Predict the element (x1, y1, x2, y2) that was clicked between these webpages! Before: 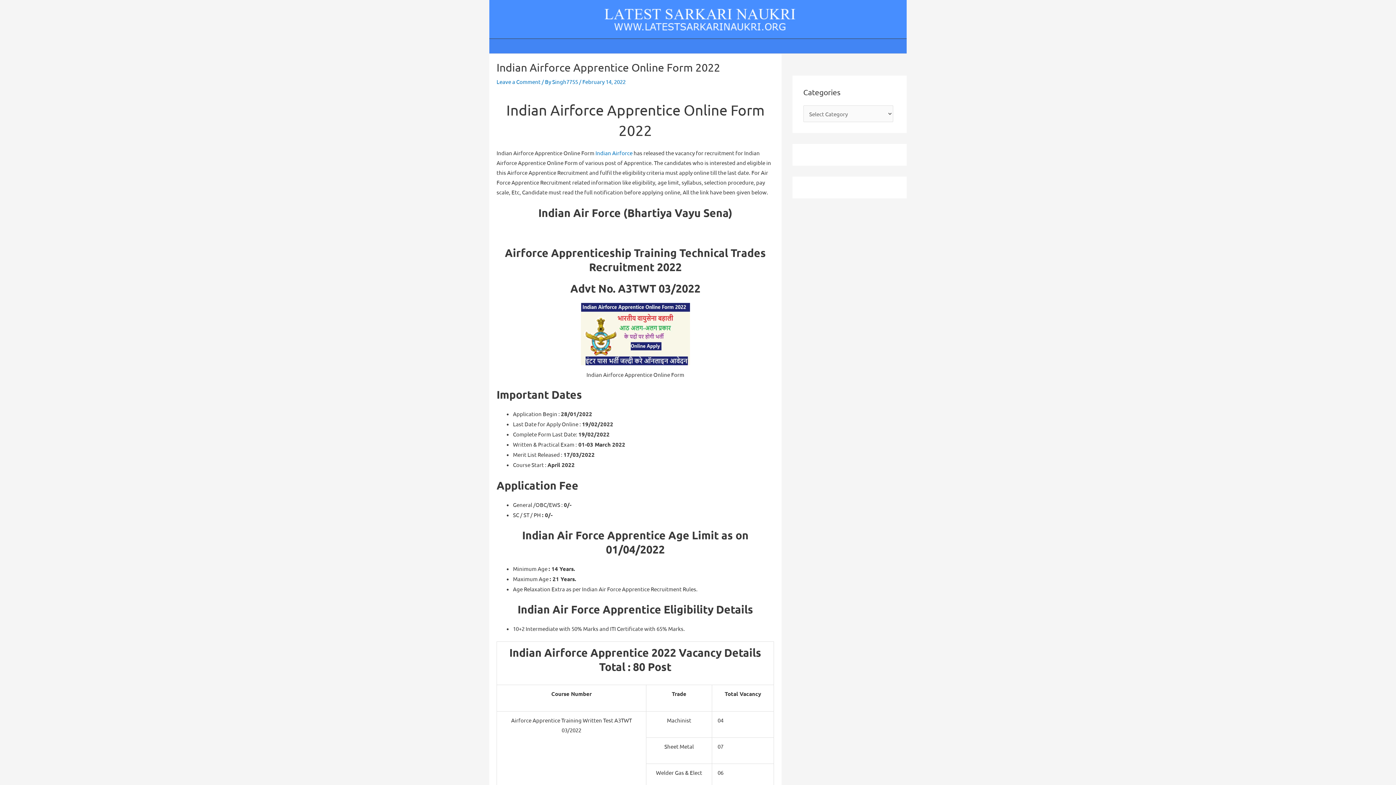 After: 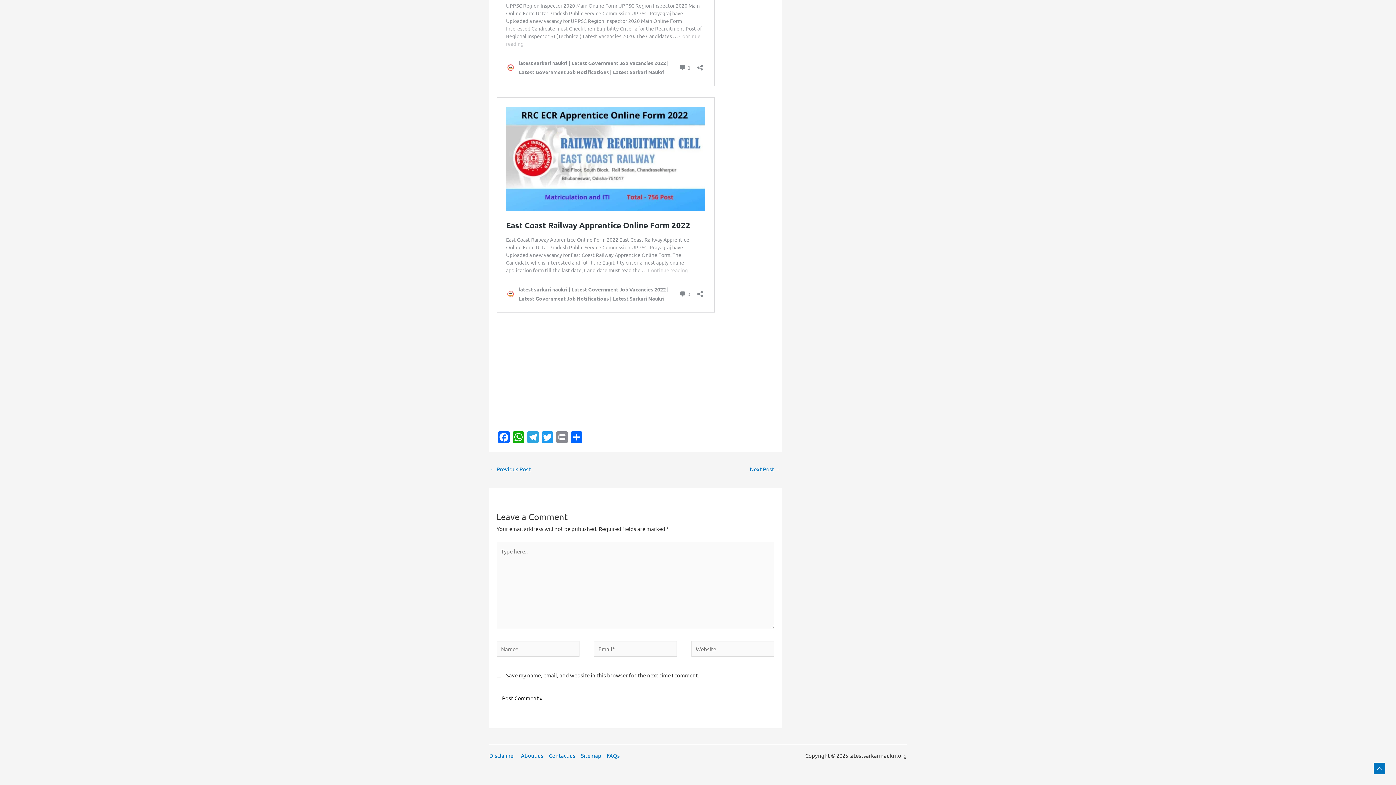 Action: label: Leave a Comment bbox: (496, 78, 540, 85)